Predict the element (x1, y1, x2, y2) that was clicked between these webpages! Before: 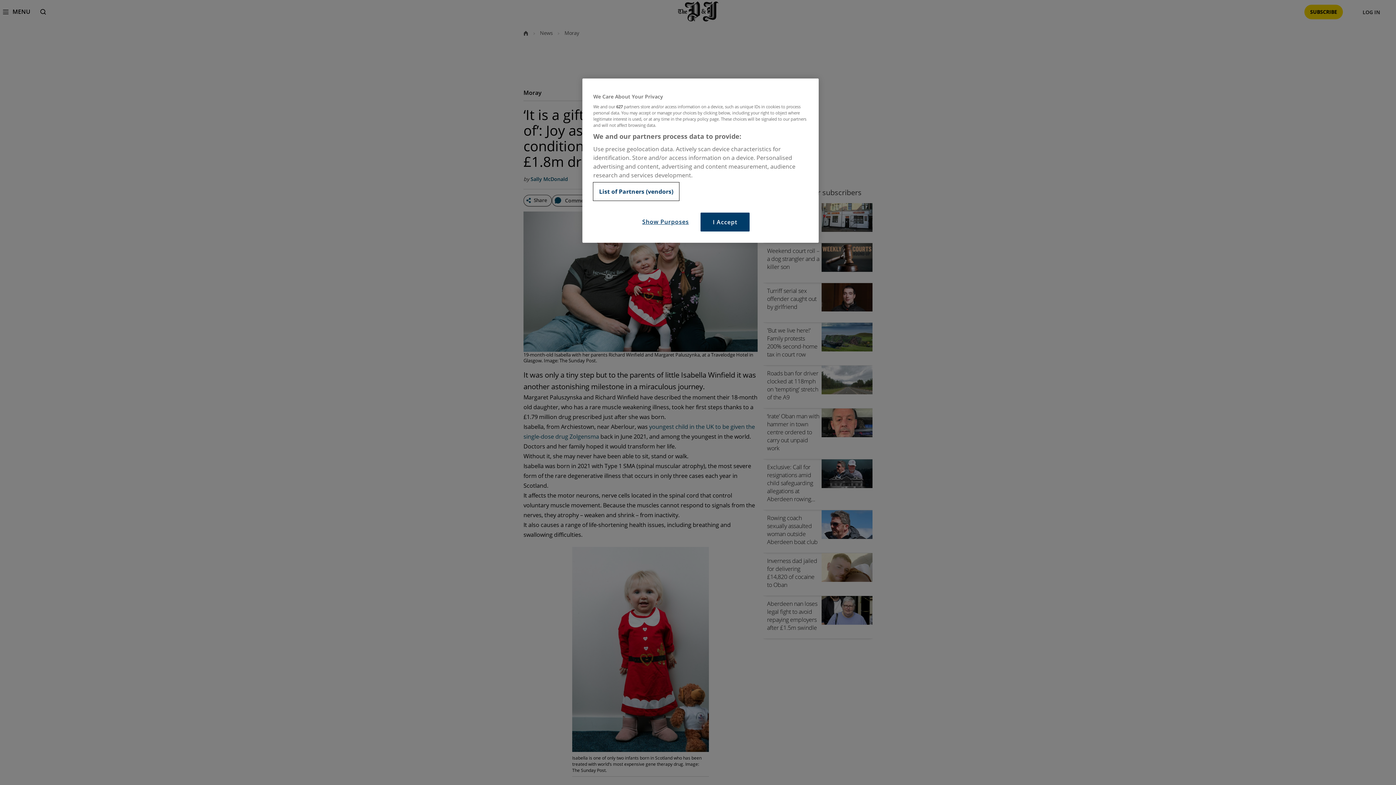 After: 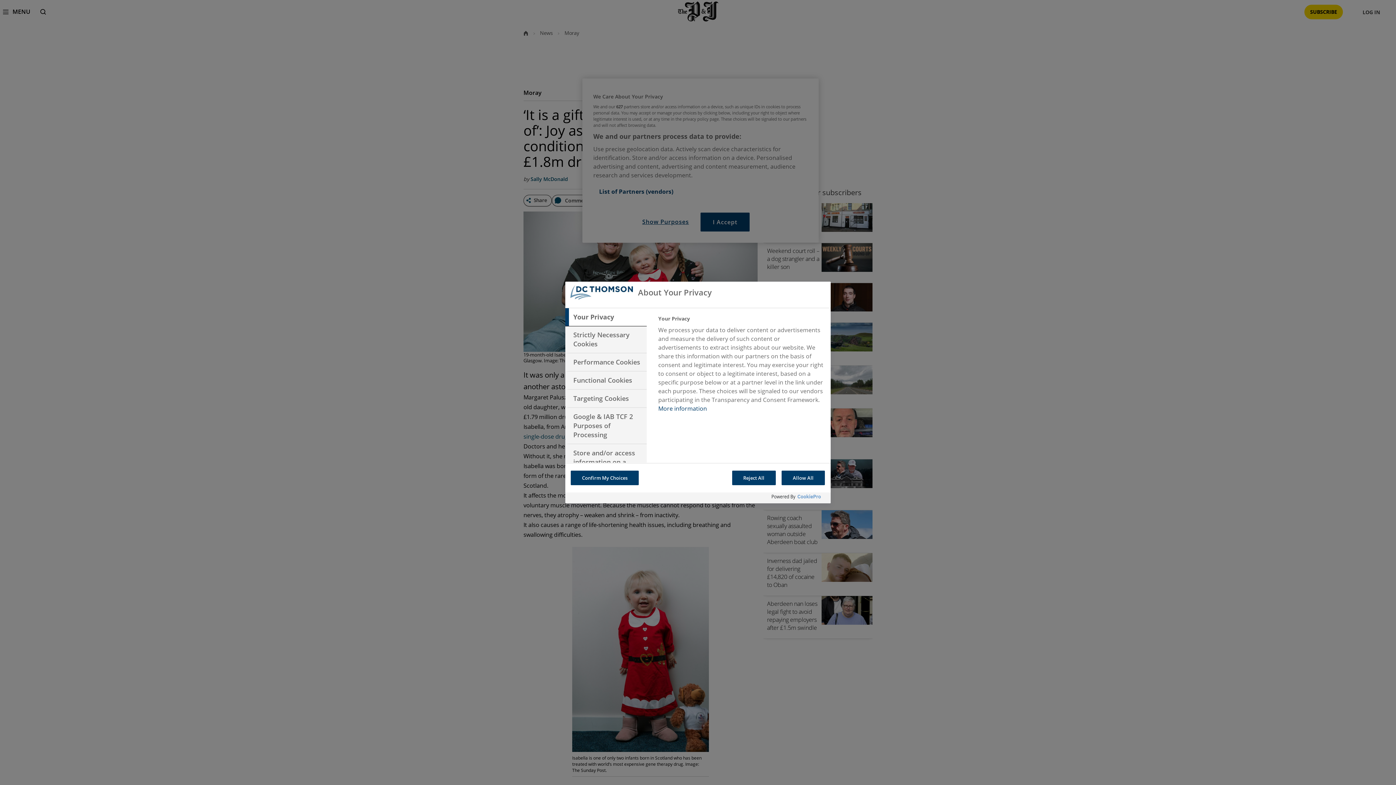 Action: label: Show Purposes bbox: (636, 212, 694, 230)